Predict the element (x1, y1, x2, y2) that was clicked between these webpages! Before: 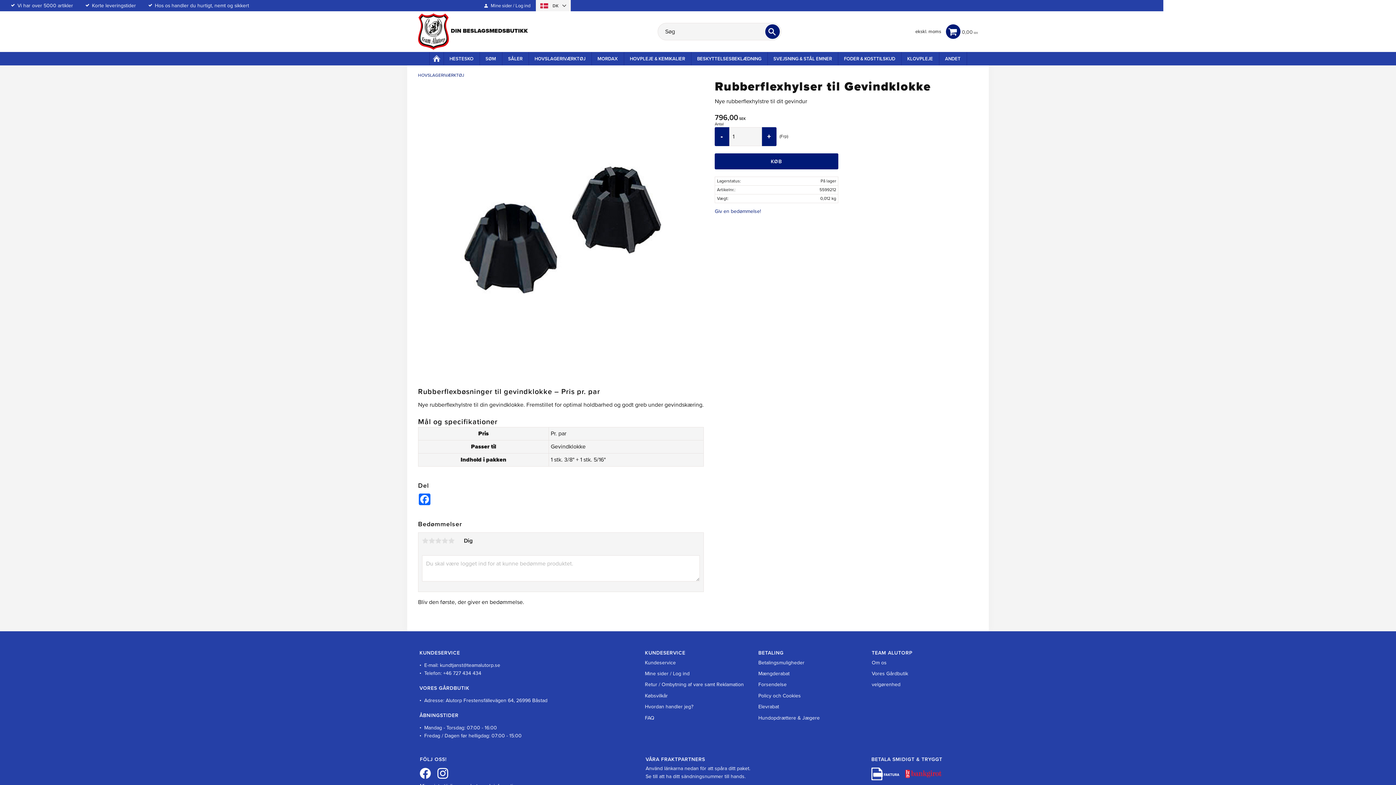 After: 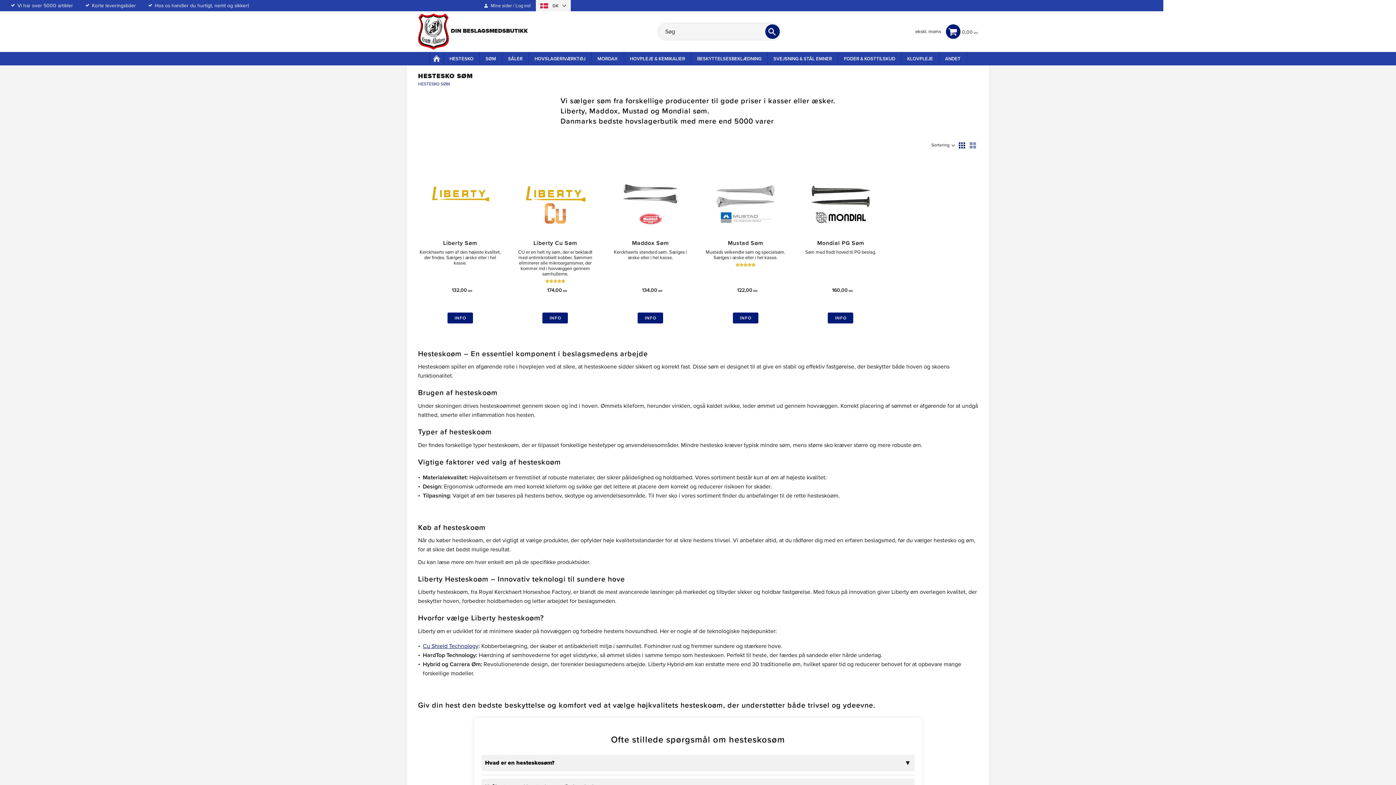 Action: bbox: (479, 52, 502, 65) label: SØM